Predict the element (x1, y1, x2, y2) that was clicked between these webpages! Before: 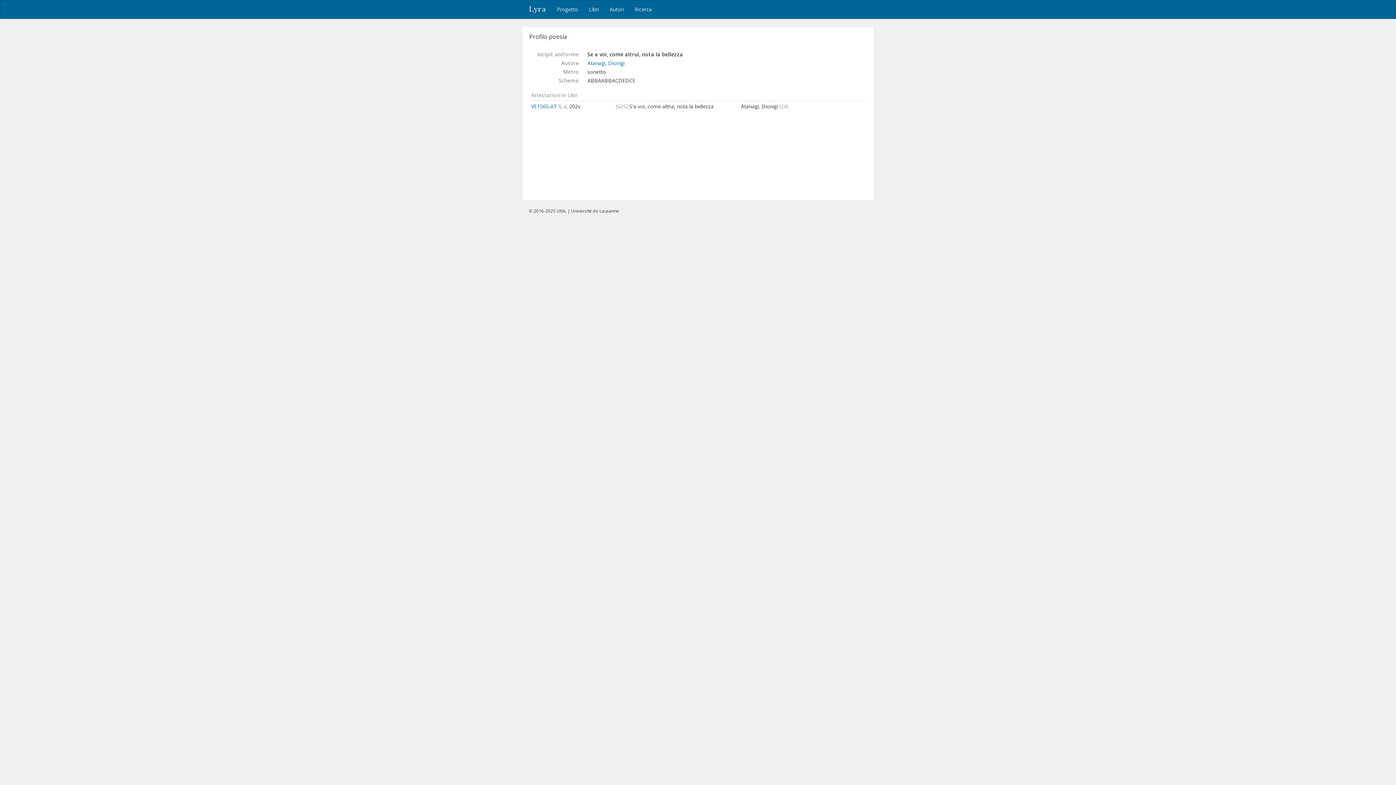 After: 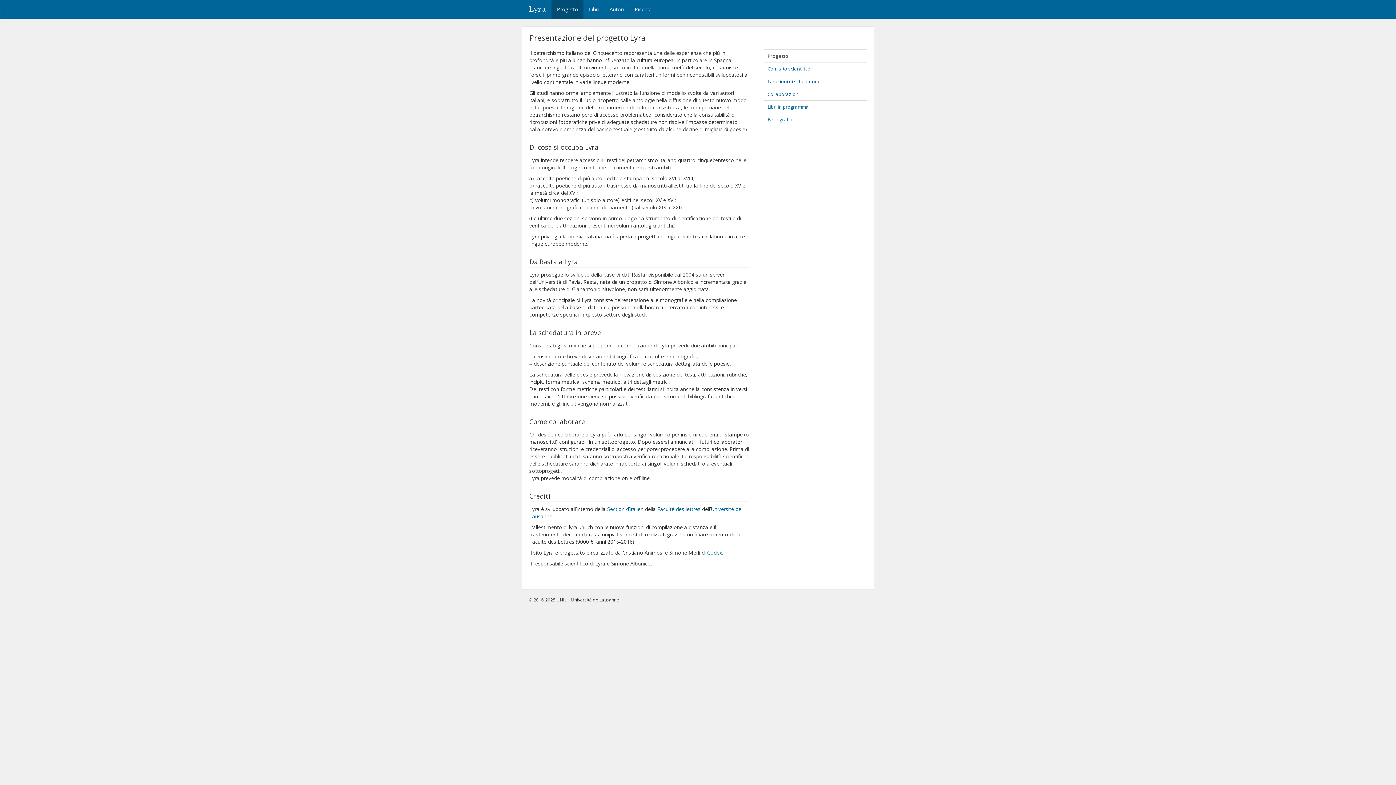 Action: bbox: (551, 0, 583, 18) label: Progetto